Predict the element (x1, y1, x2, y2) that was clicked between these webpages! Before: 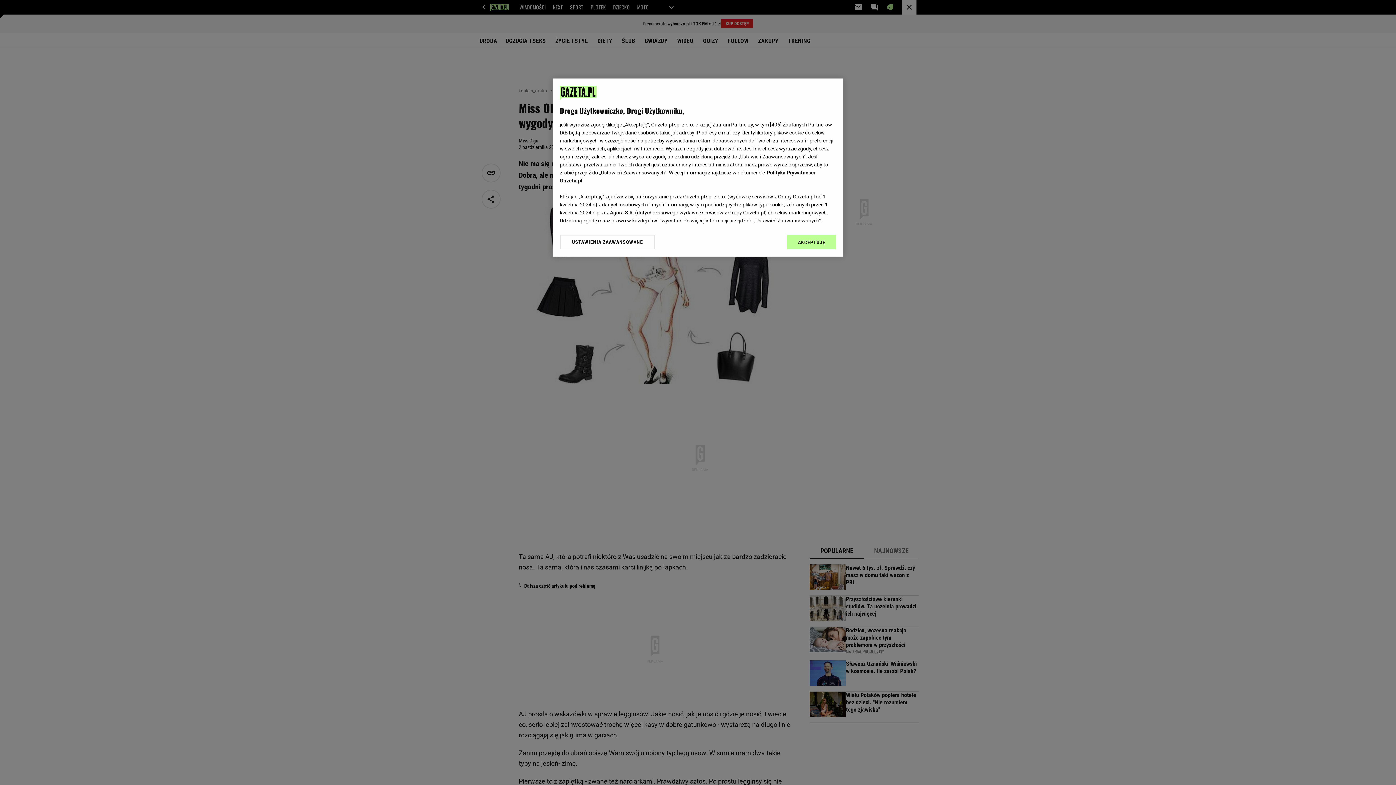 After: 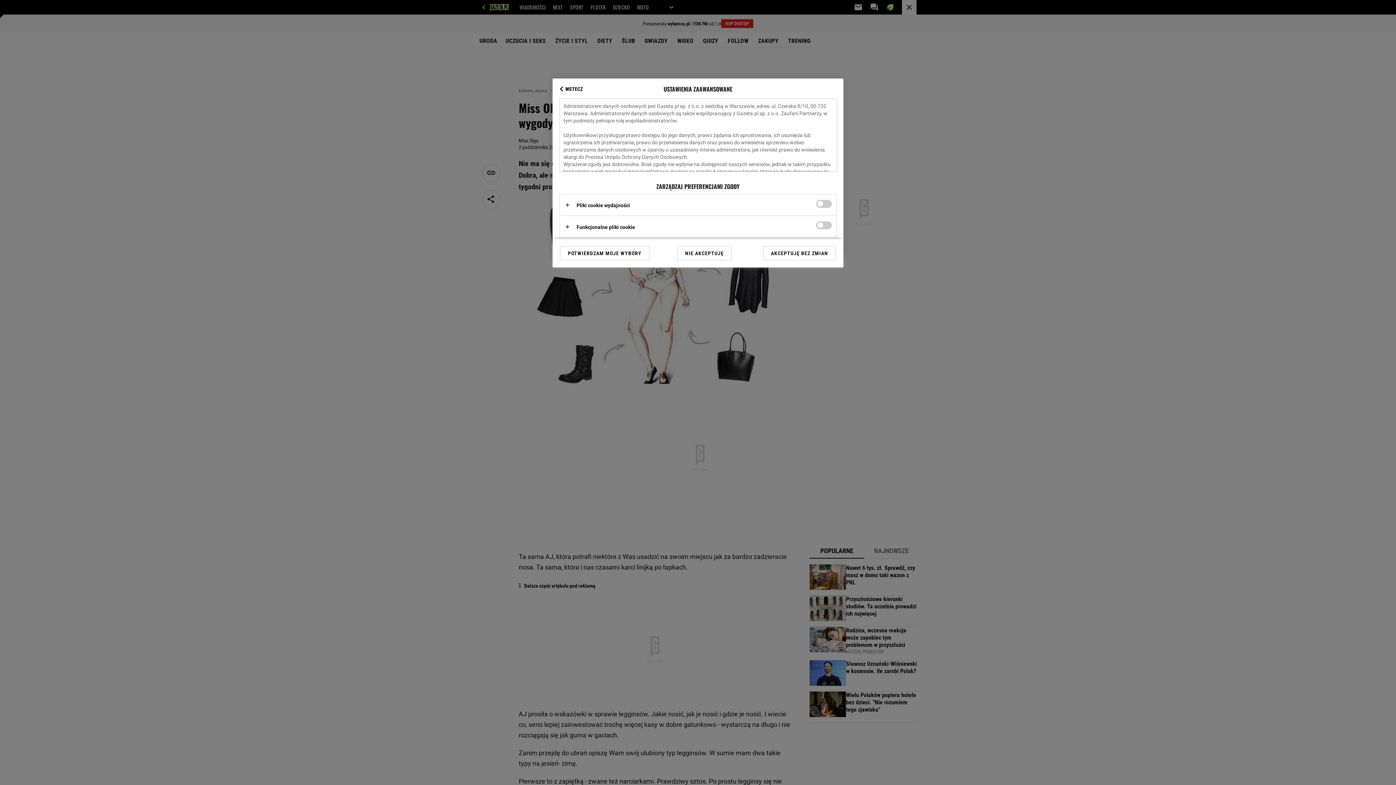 Action: bbox: (560, 234, 655, 249) label: USTAWIENIA ZAAWANSOWANE